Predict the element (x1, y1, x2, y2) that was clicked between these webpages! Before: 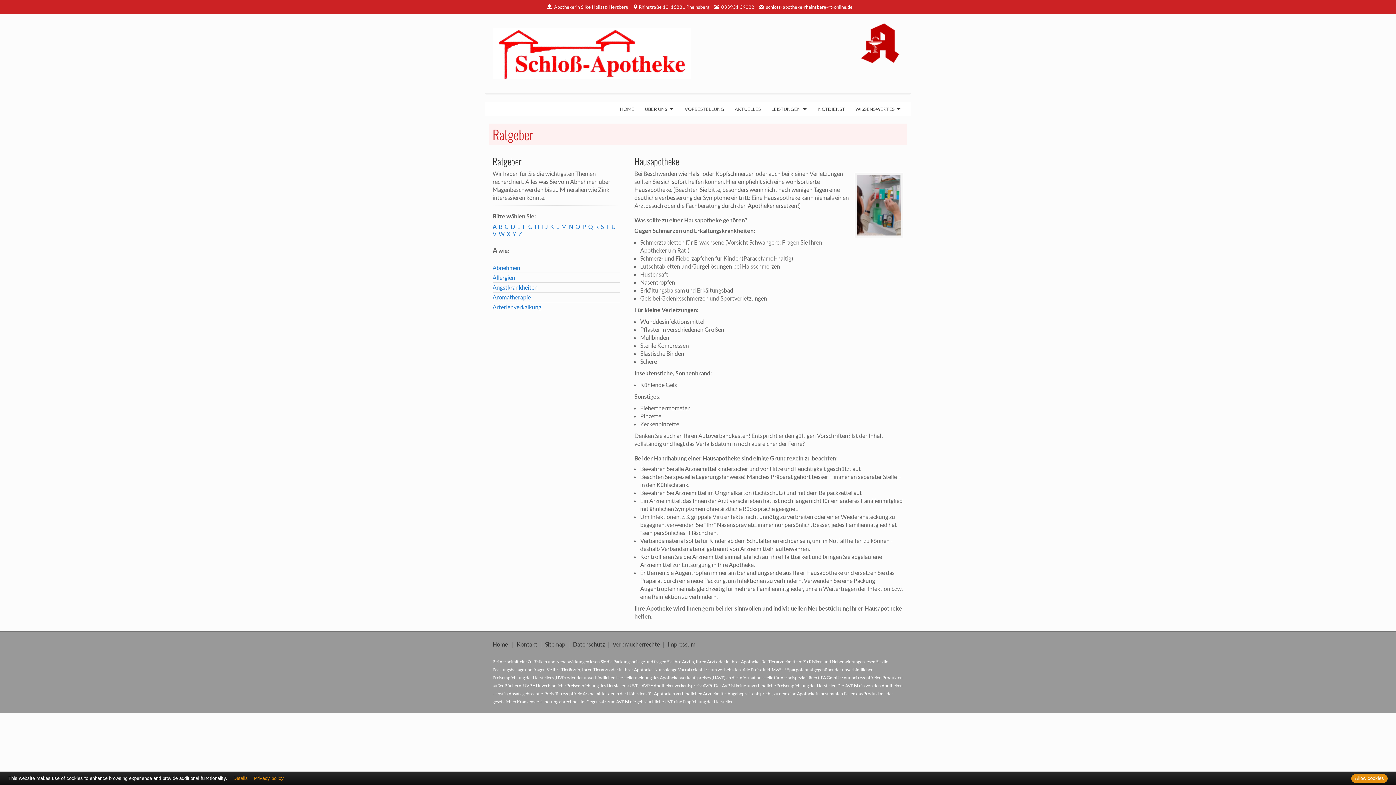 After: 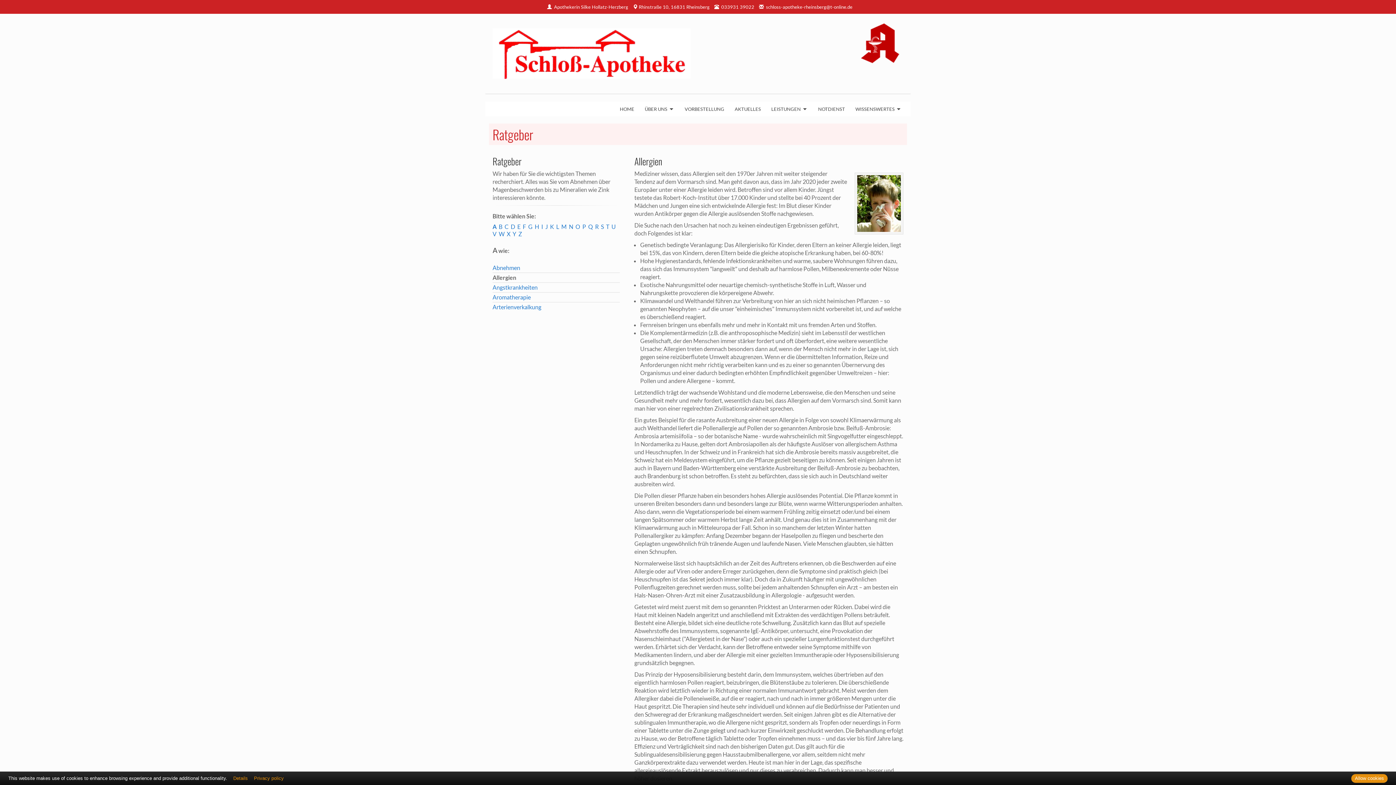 Action: label: Allergien bbox: (492, 274, 515, 281)